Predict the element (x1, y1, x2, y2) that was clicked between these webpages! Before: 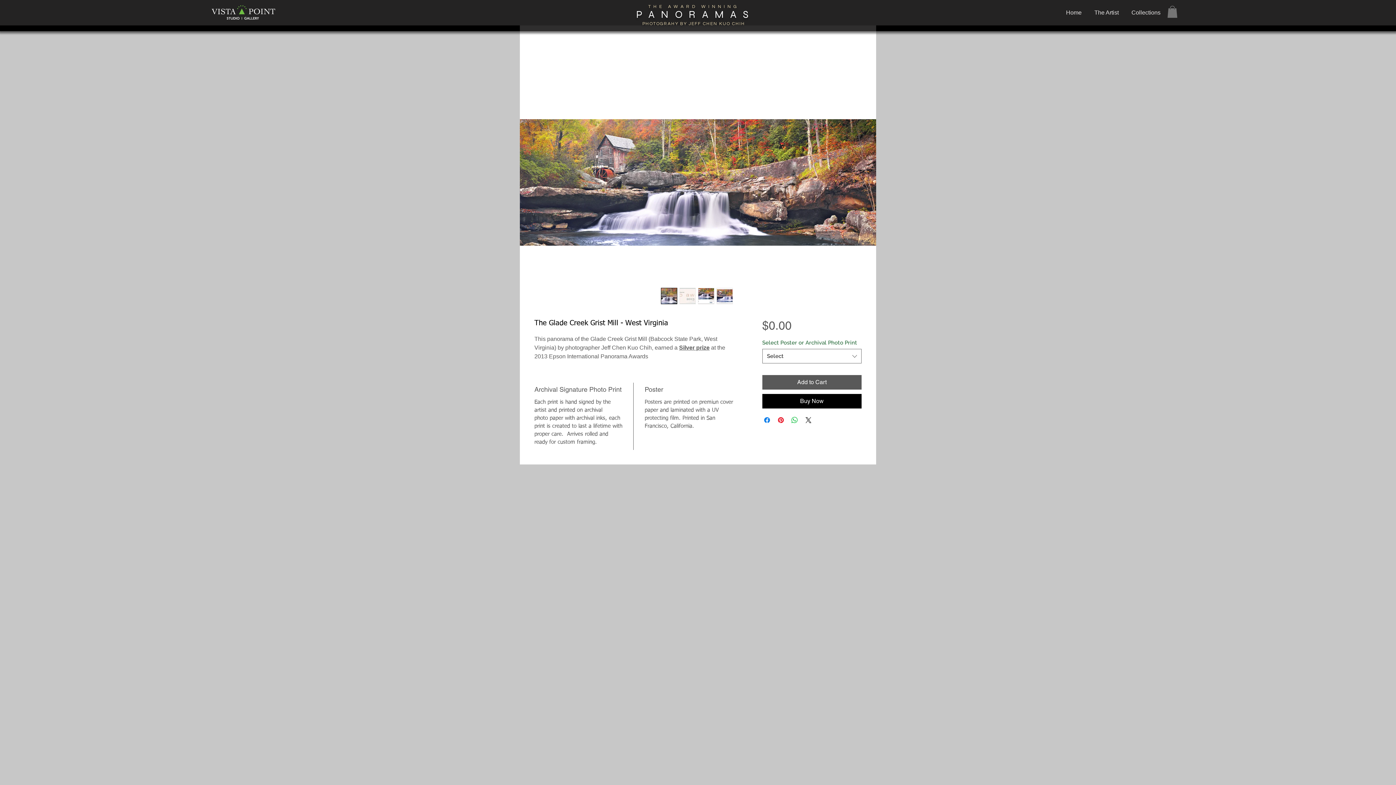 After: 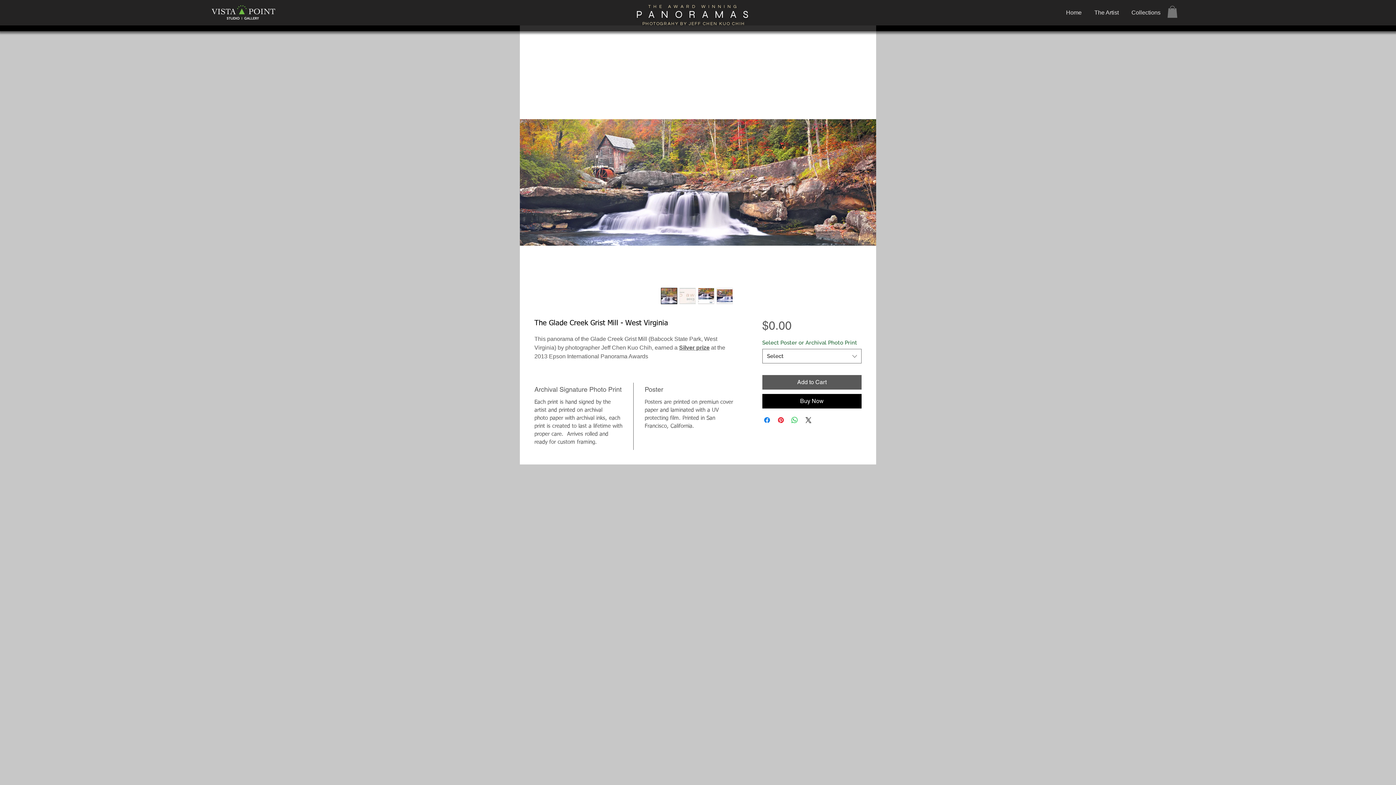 Action: bbox: (716, 288, 733, 304)